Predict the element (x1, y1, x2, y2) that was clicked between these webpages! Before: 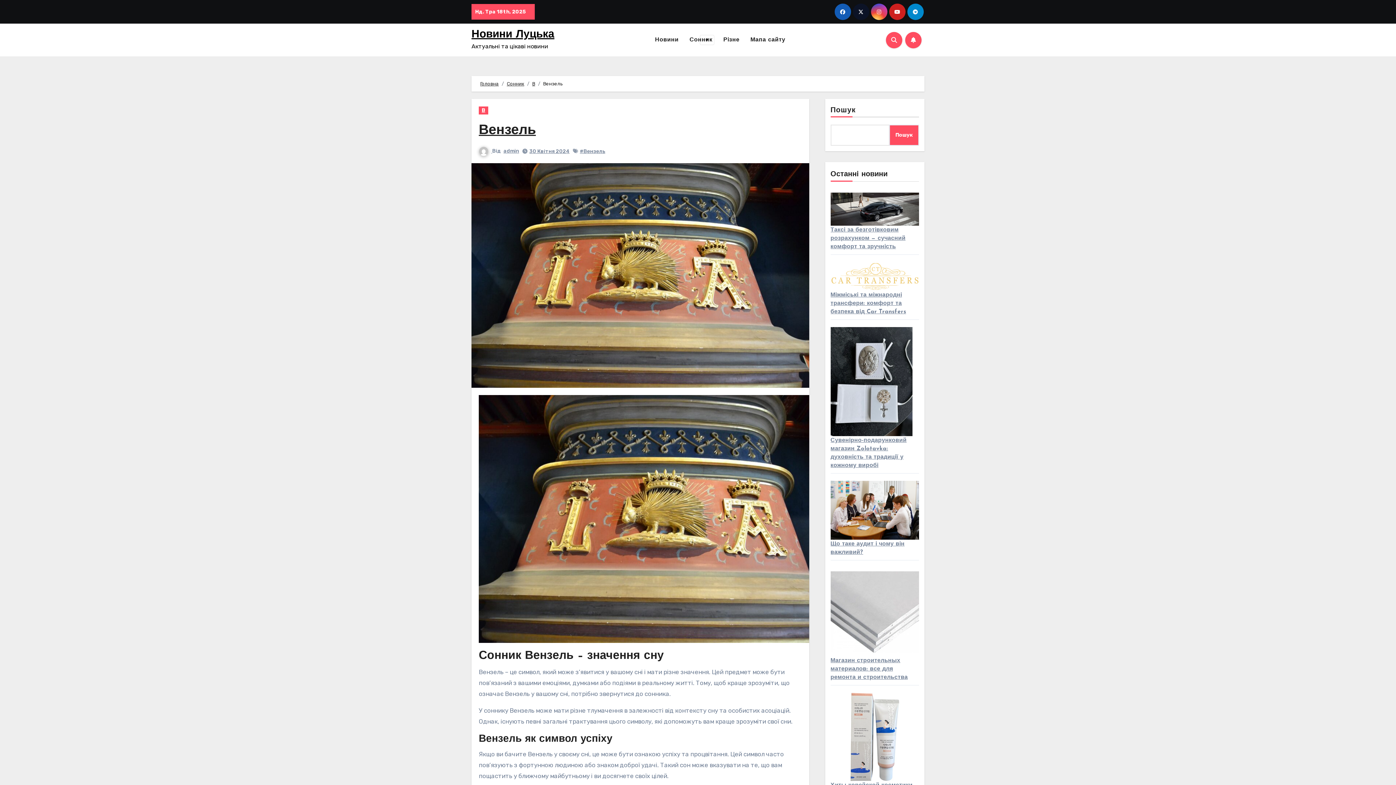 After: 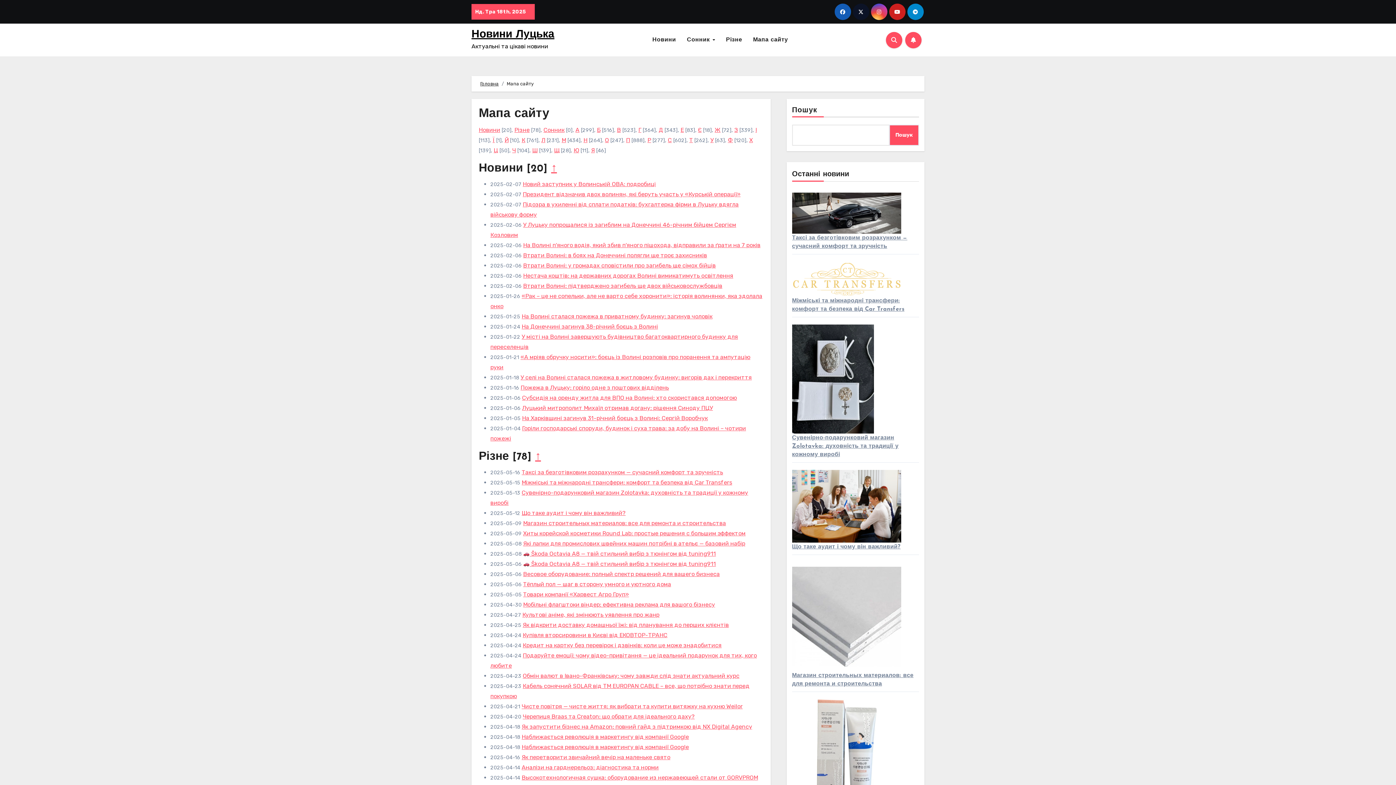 Action: bbox: (745, 32, 791, 47) label: Мапа сайту